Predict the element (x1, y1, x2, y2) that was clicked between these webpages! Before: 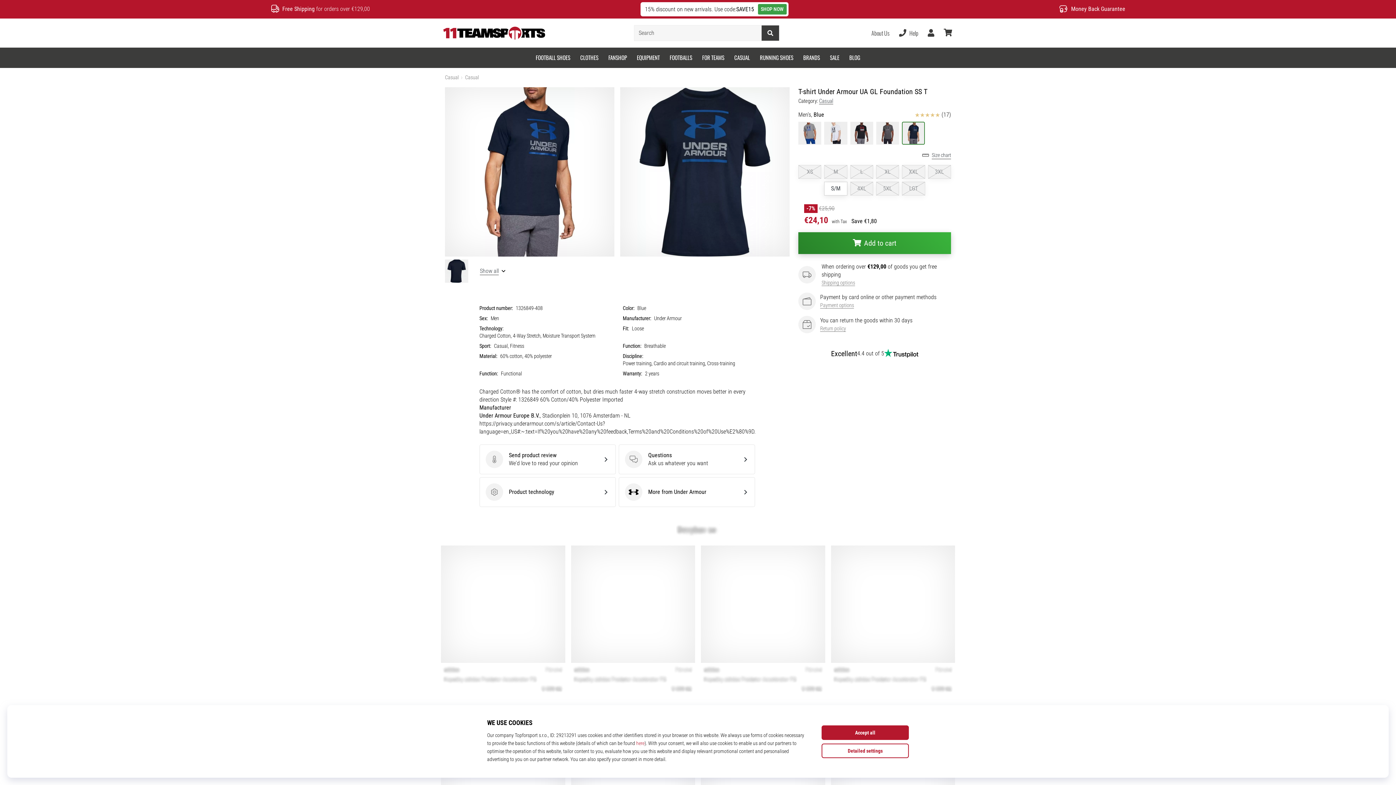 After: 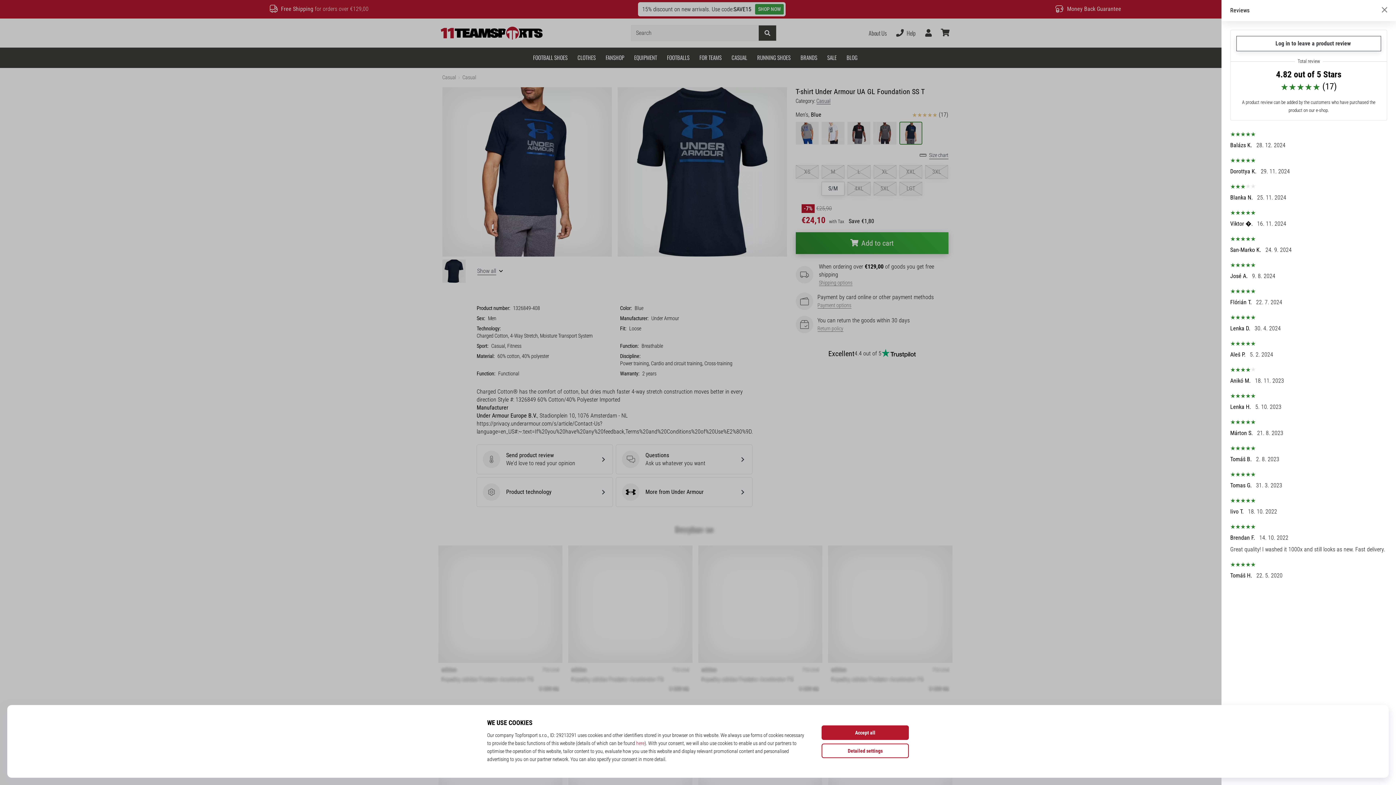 Action: label: Reviews bbox: (914, 110, 940, 118)